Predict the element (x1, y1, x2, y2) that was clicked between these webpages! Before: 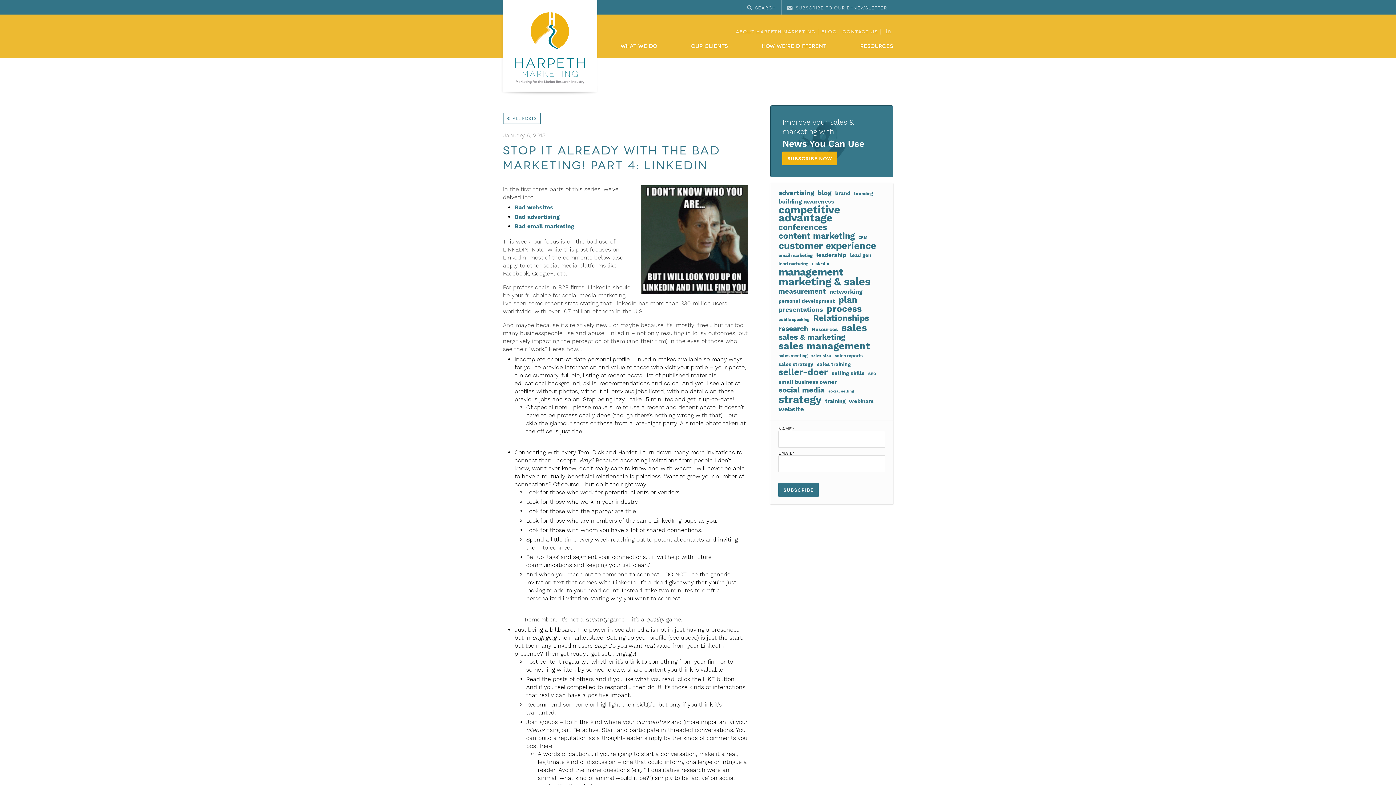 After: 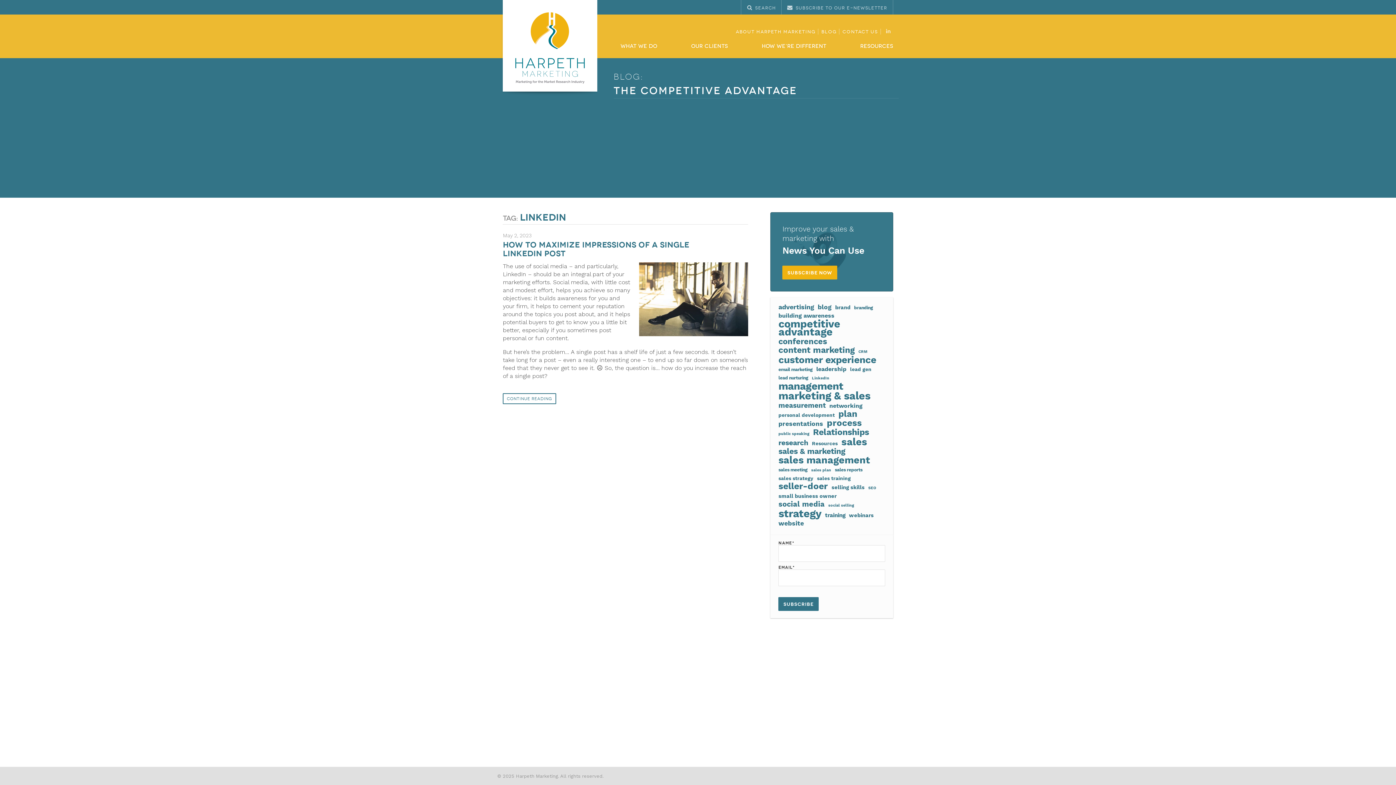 Action: label: LinkedIn (1 item) bbox: (812, 260, 829, 268)